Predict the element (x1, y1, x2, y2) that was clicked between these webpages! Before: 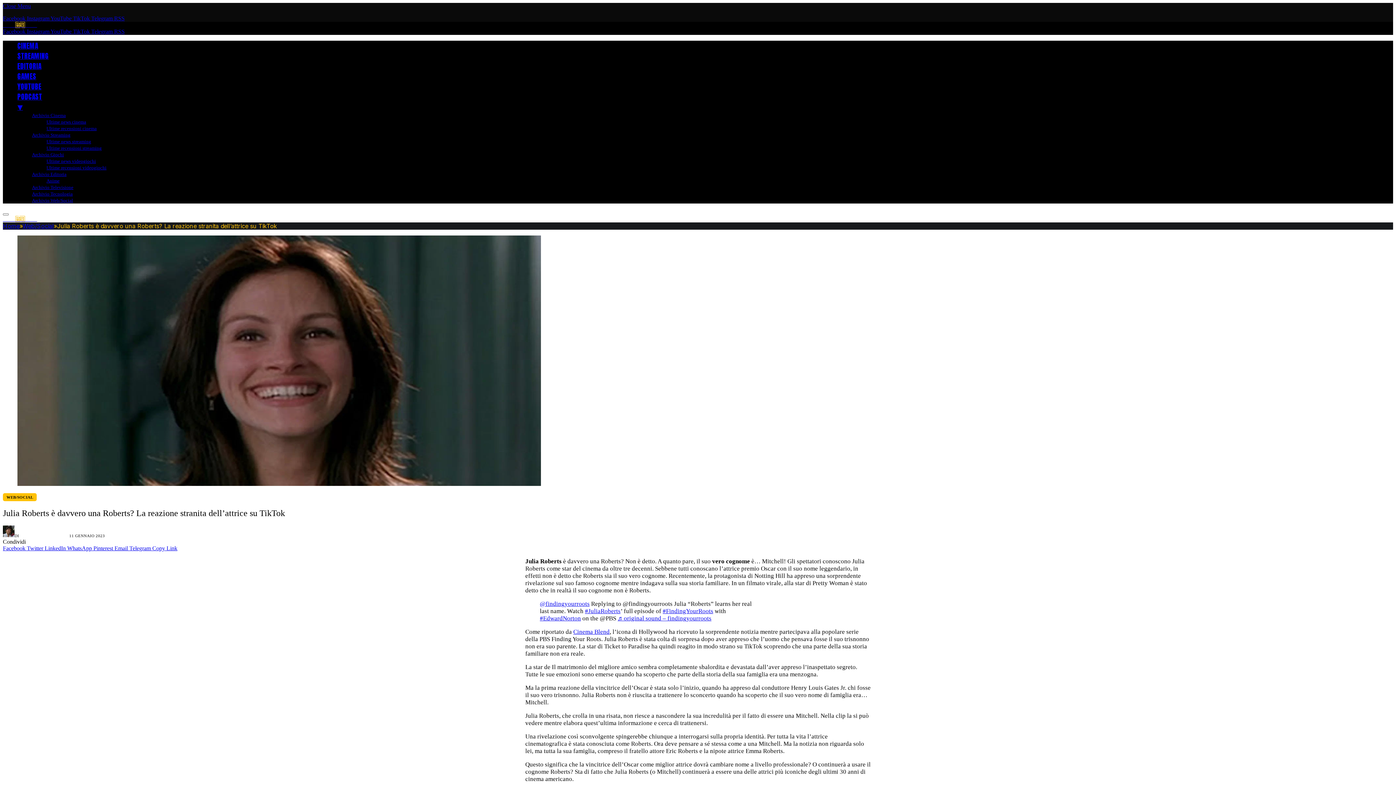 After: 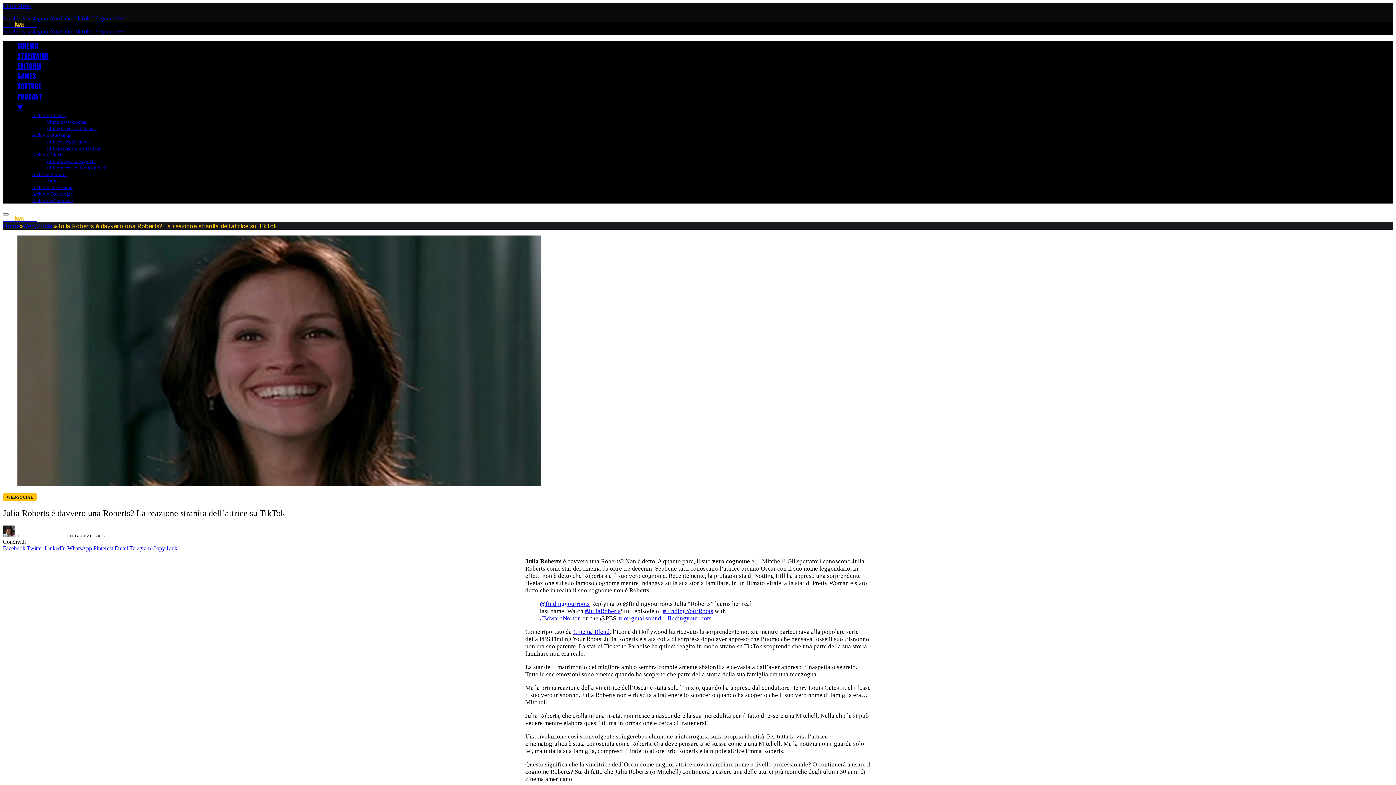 Action: bbox: (50, 15, 73, 21) label: YouTube 